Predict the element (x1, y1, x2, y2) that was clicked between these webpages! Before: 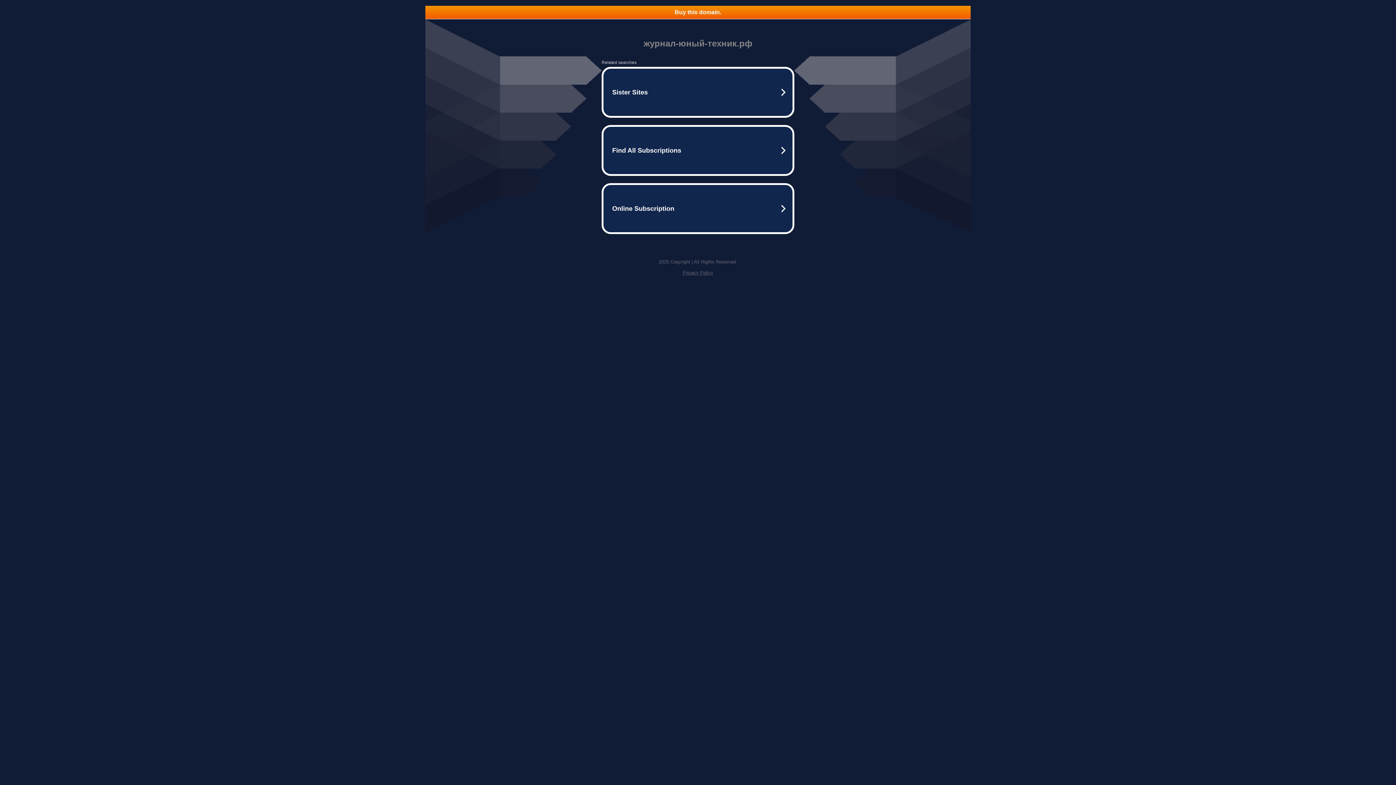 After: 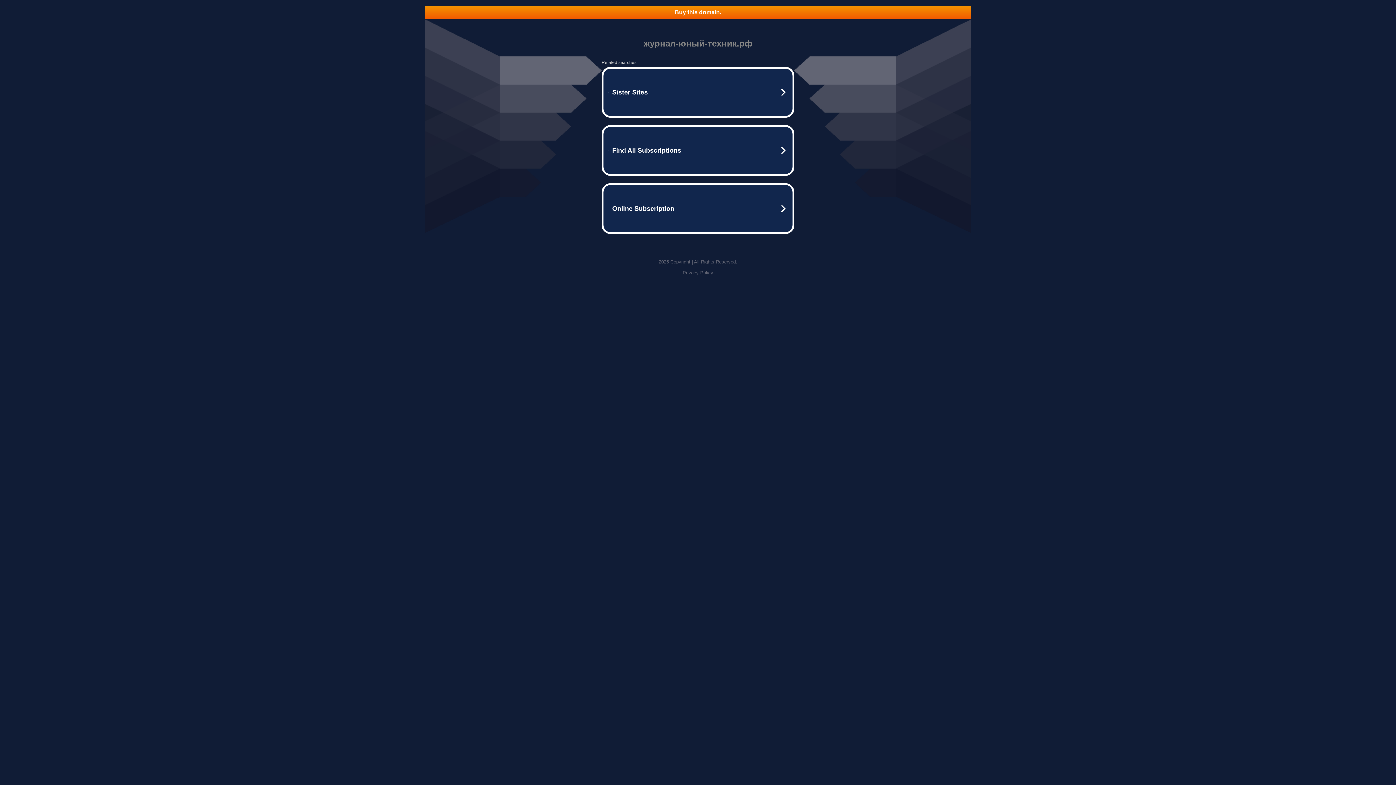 Action: label: Buy this domain. bbox: (425, 5, 970, 18)